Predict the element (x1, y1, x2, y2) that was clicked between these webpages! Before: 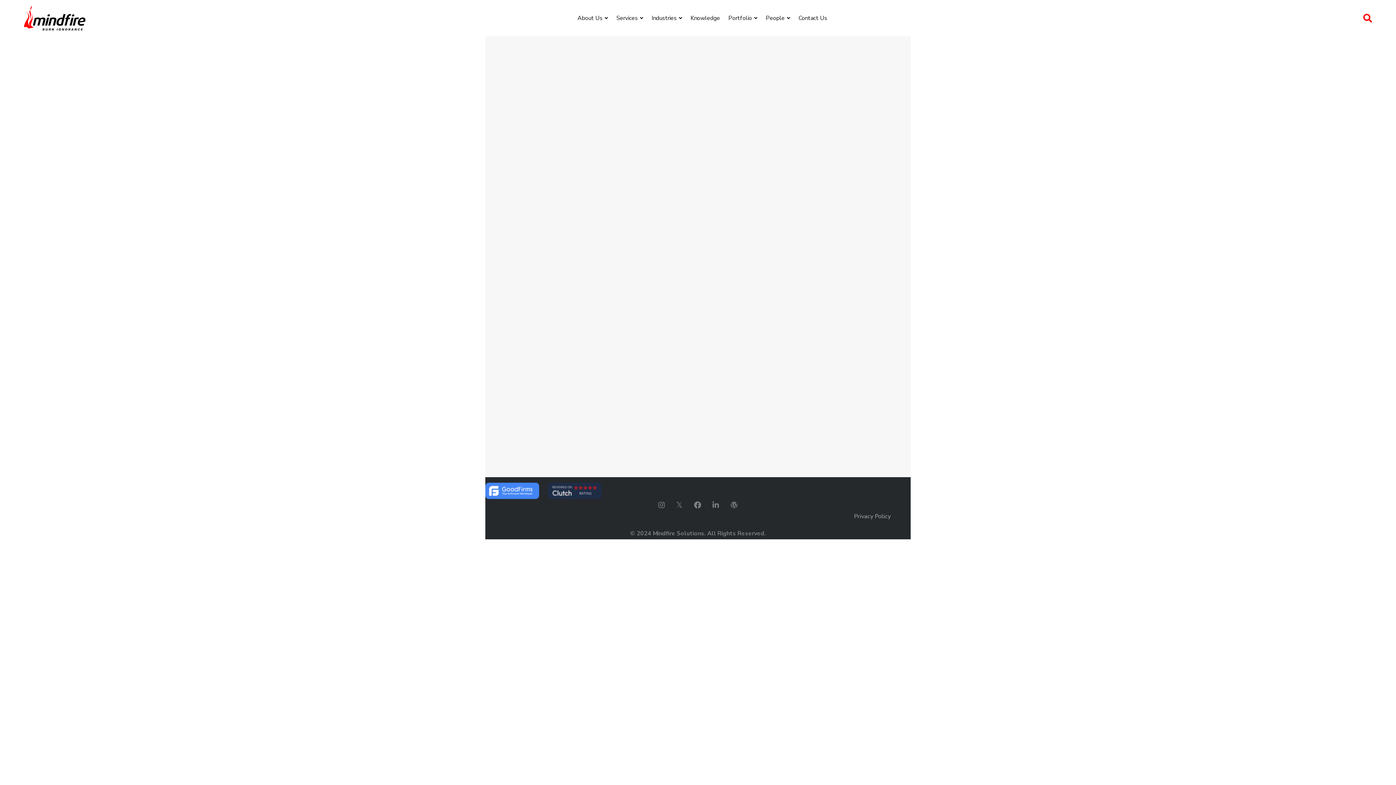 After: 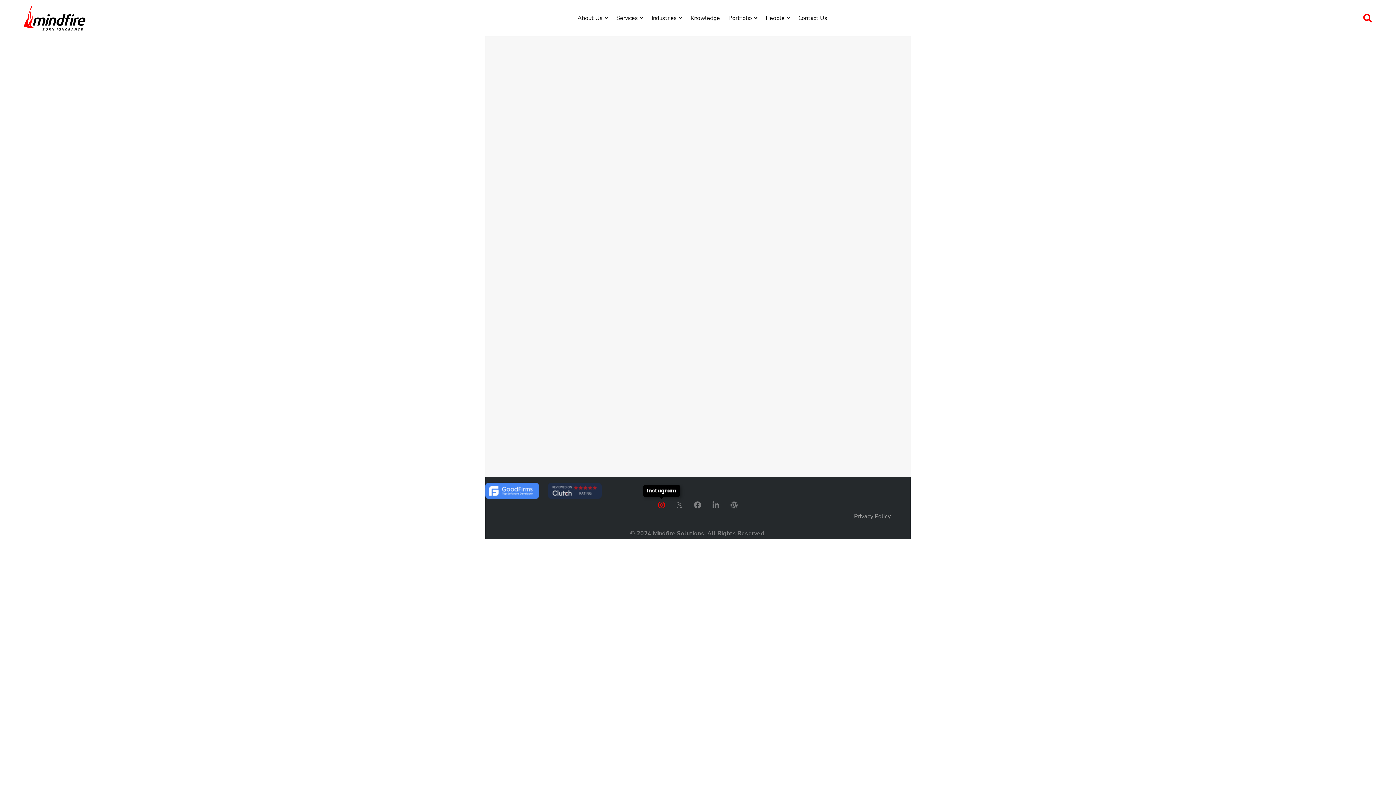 Action: label: Instagram bbox: (653, 500, 669, 510)